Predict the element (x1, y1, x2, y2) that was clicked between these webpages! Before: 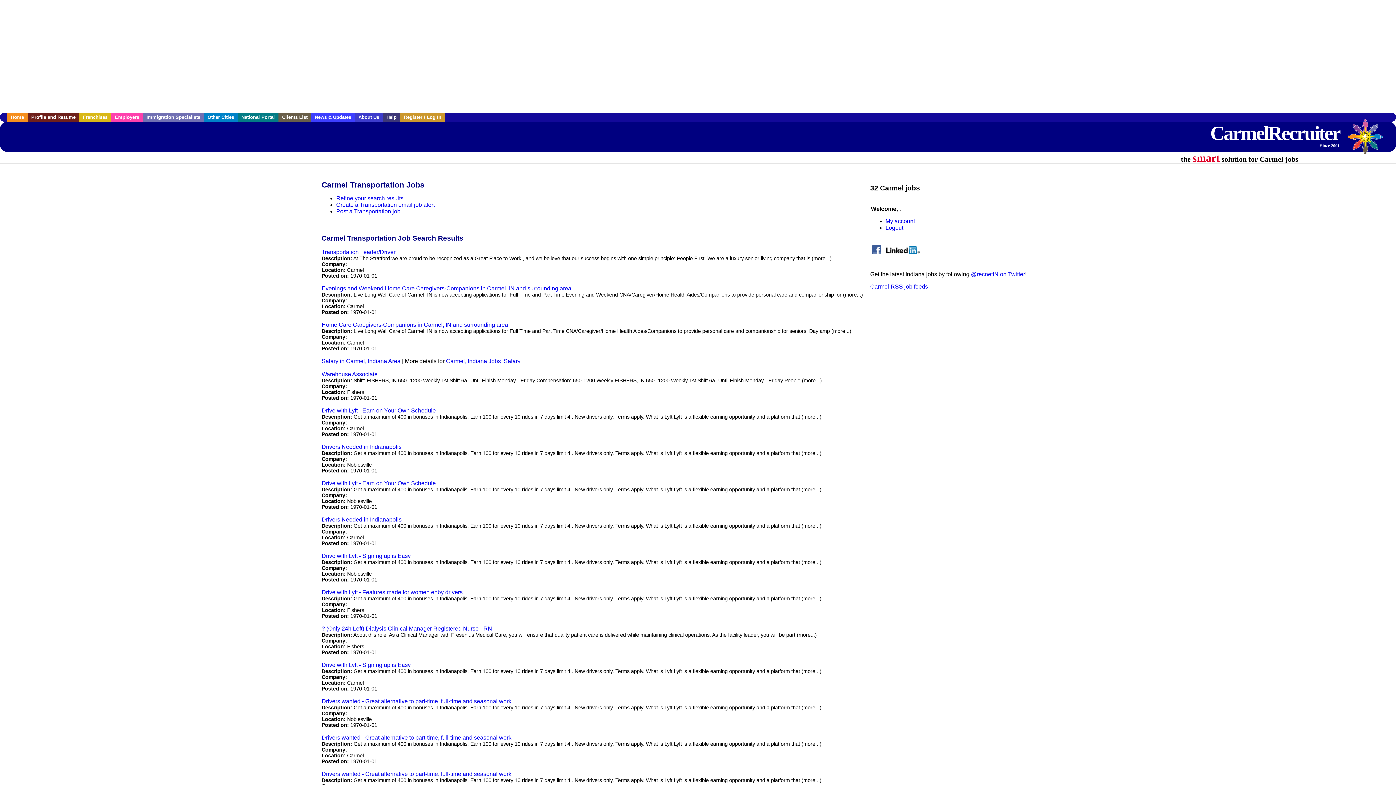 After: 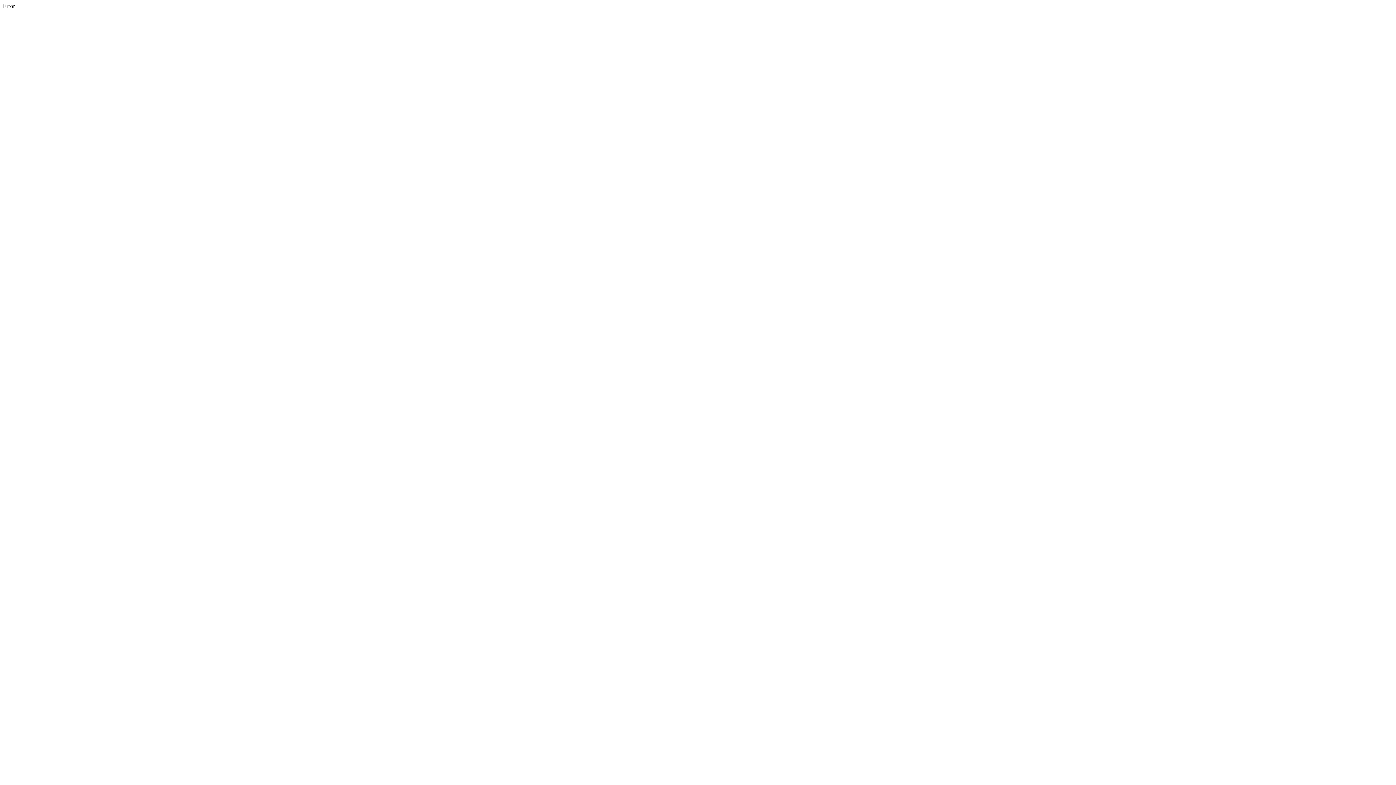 Action: label: Transportation Leader/Driver bbox: (321, 249, 395, 255)